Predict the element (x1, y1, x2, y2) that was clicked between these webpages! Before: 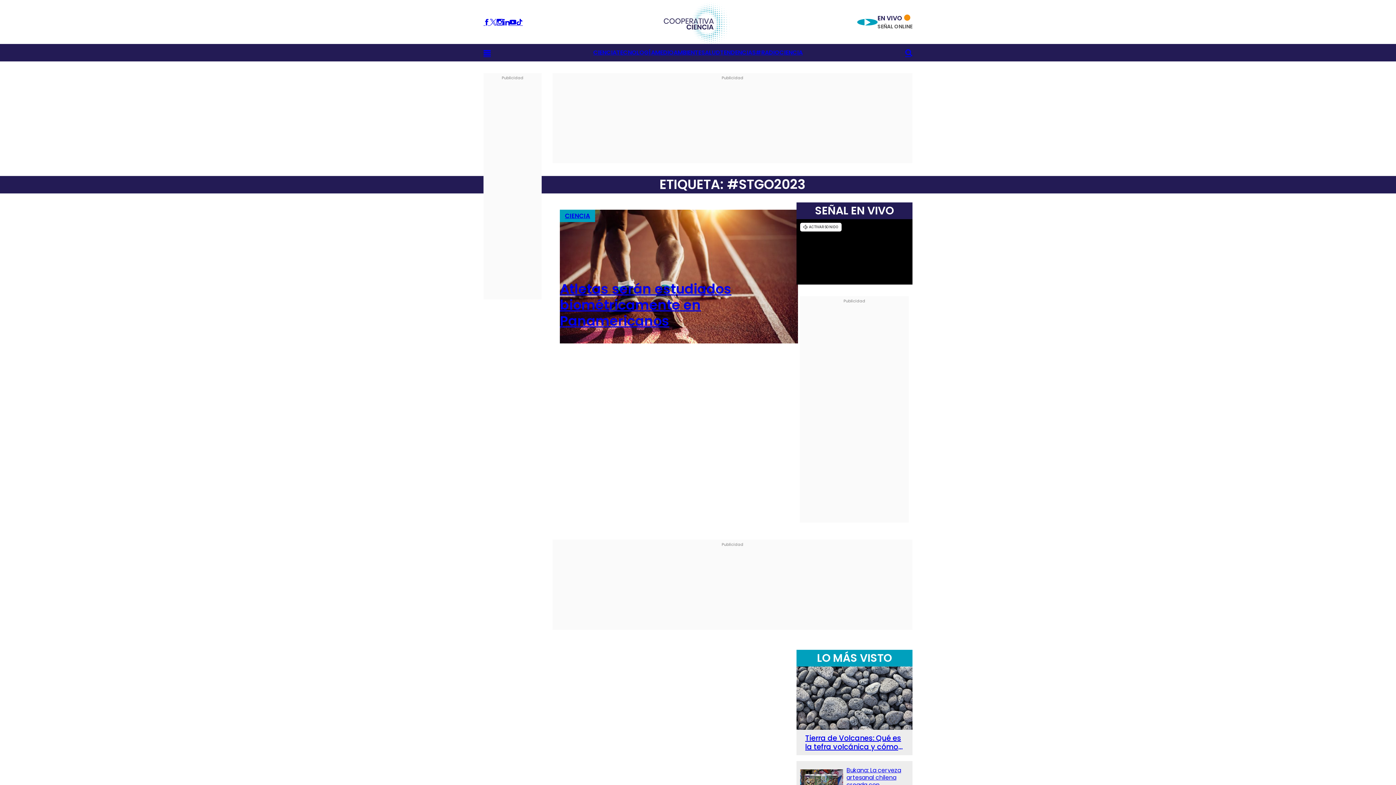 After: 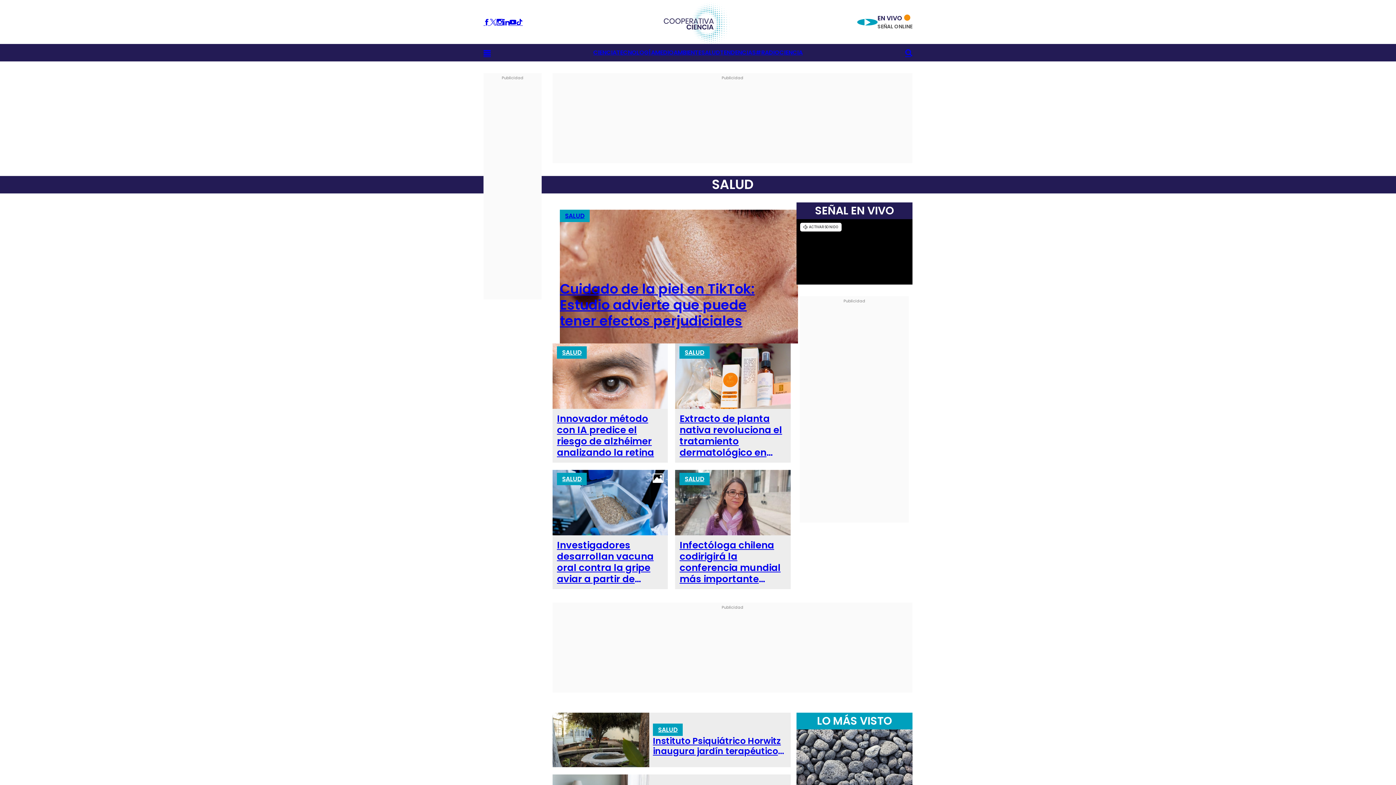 Action: label: SALUD bbox: (701, 44, 720, 61)